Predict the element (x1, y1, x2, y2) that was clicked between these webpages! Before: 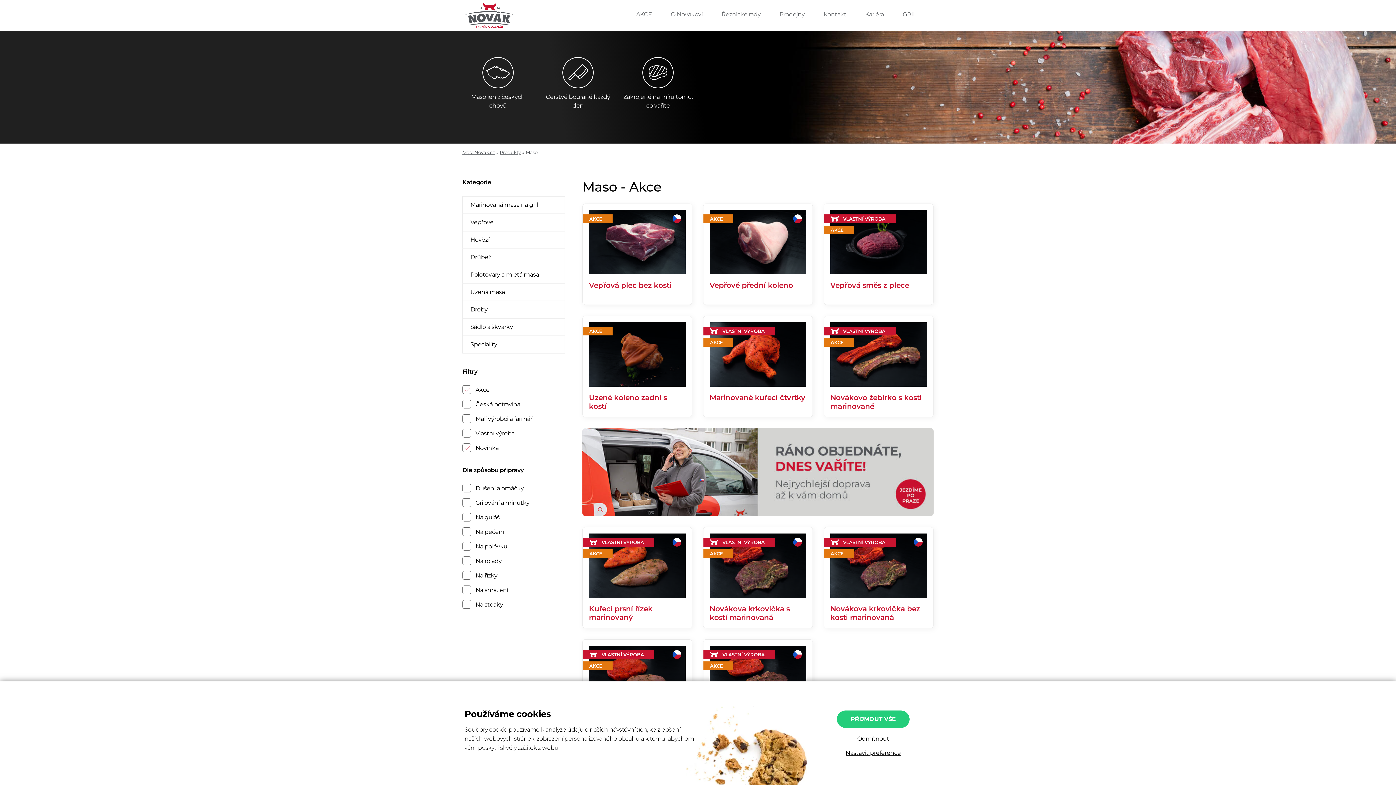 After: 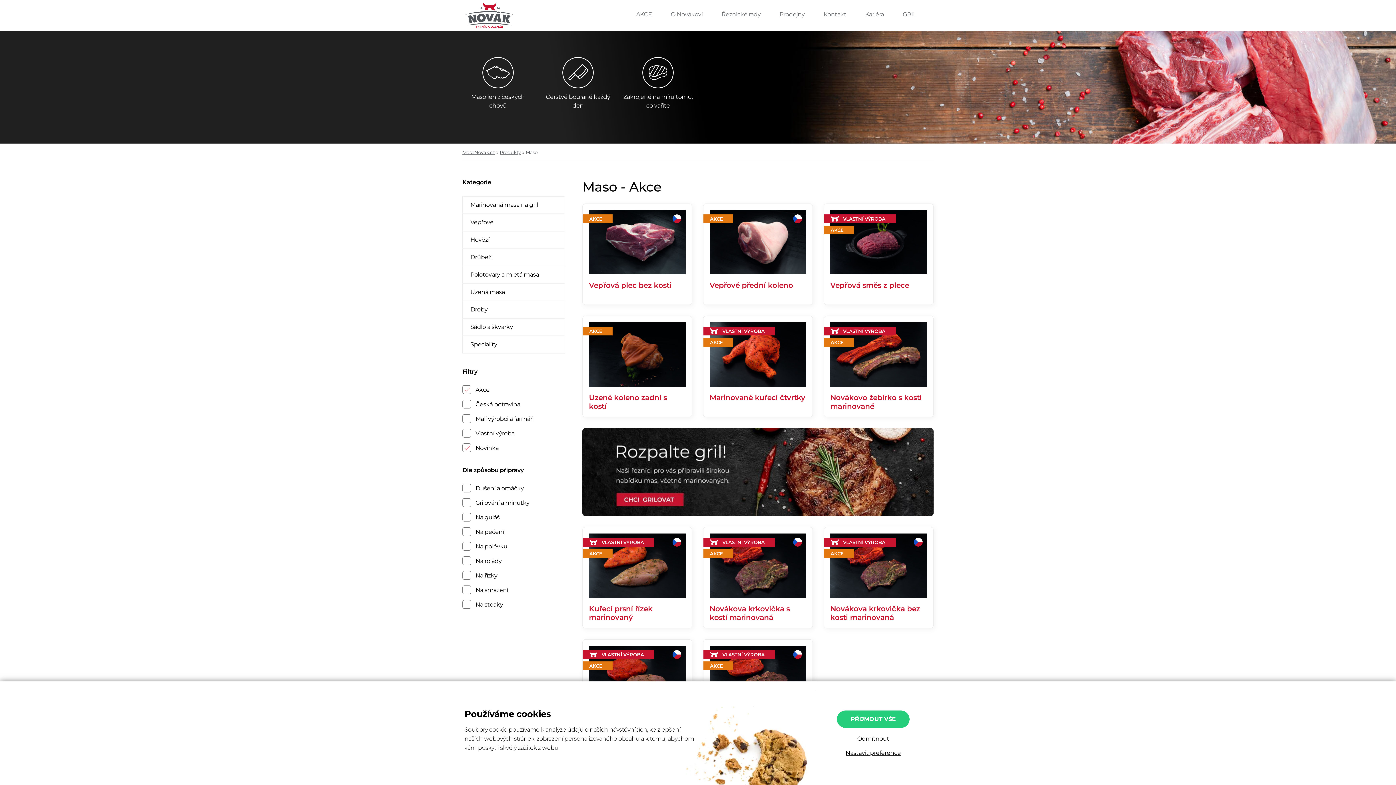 Action: label: Maso bbox: (525, 149, 537, 155)